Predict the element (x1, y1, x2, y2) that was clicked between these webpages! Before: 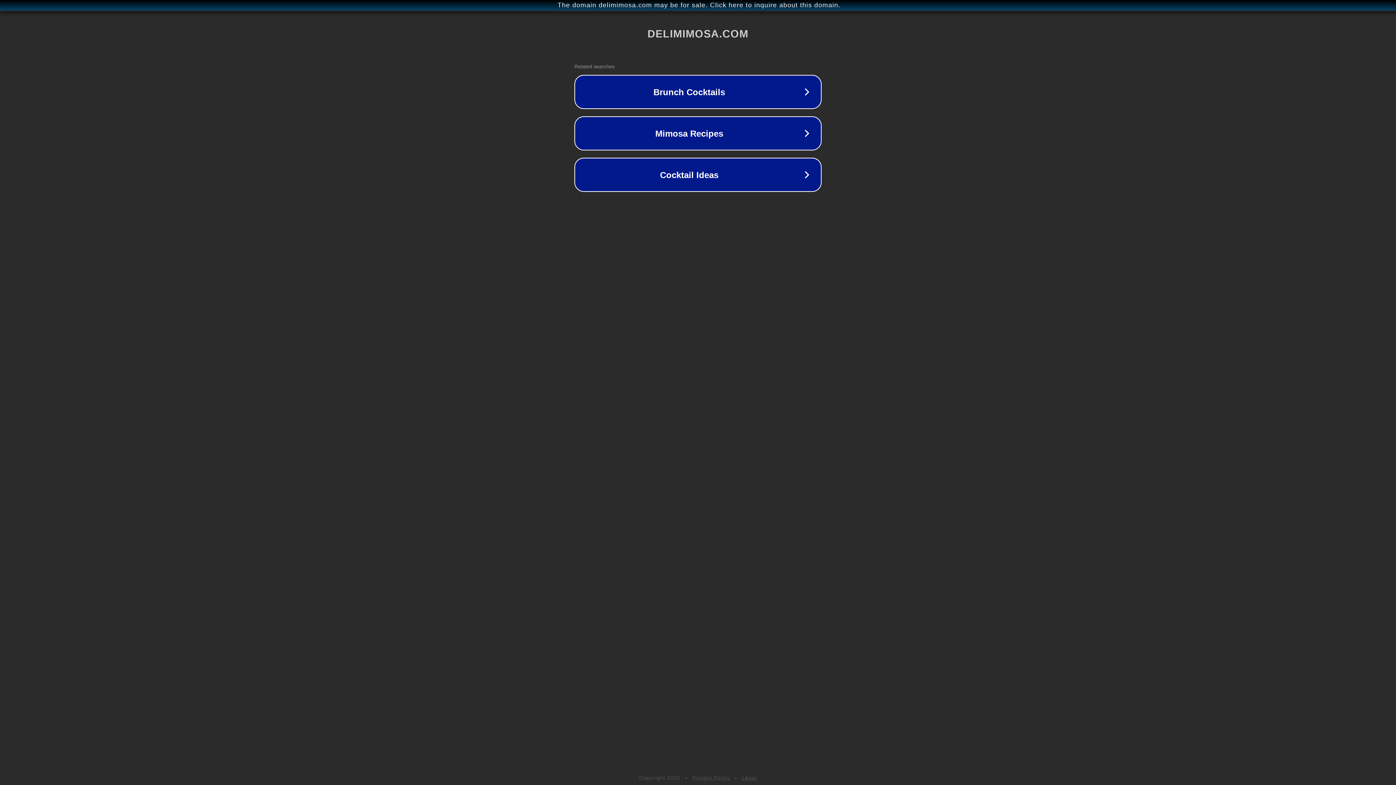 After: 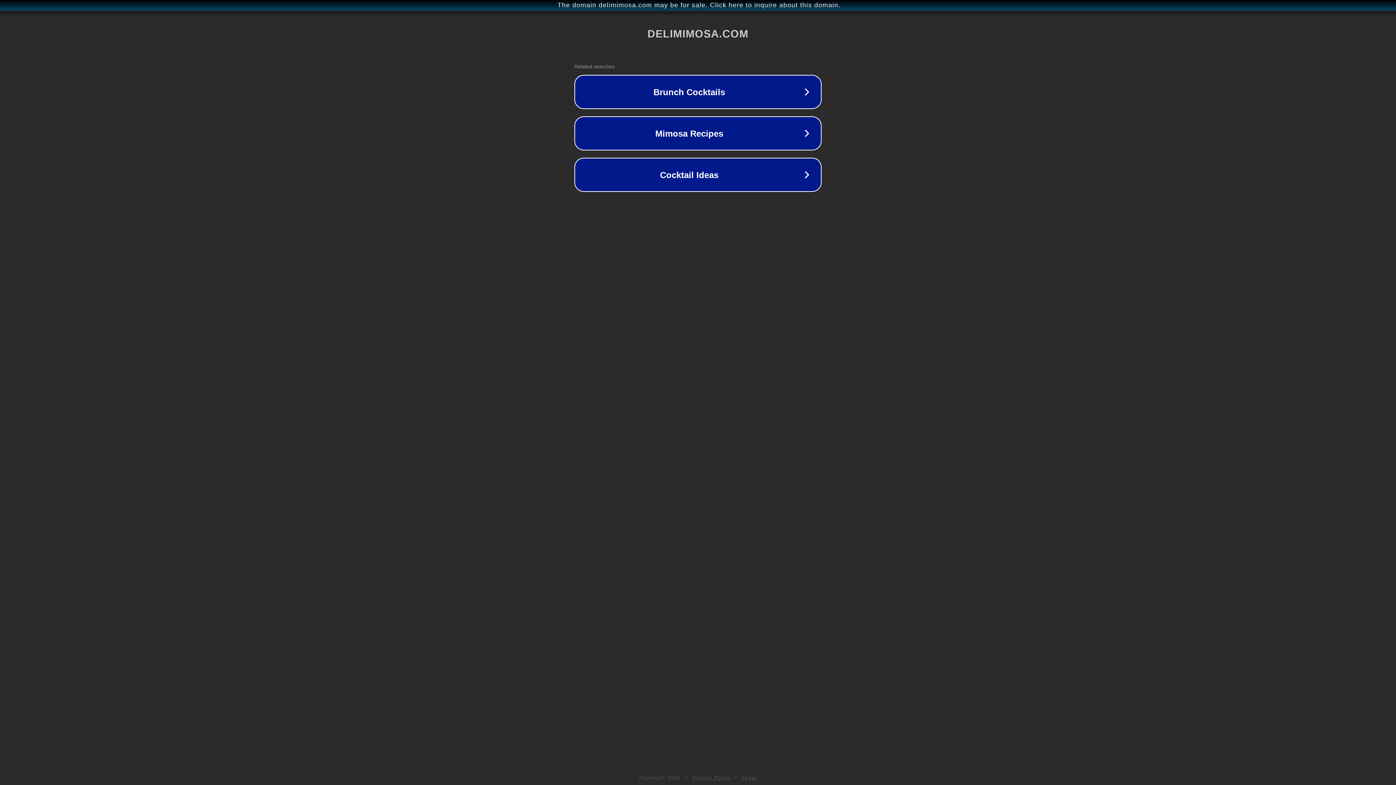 Action: label: Legal bbox: (742, 775, 757, 781)